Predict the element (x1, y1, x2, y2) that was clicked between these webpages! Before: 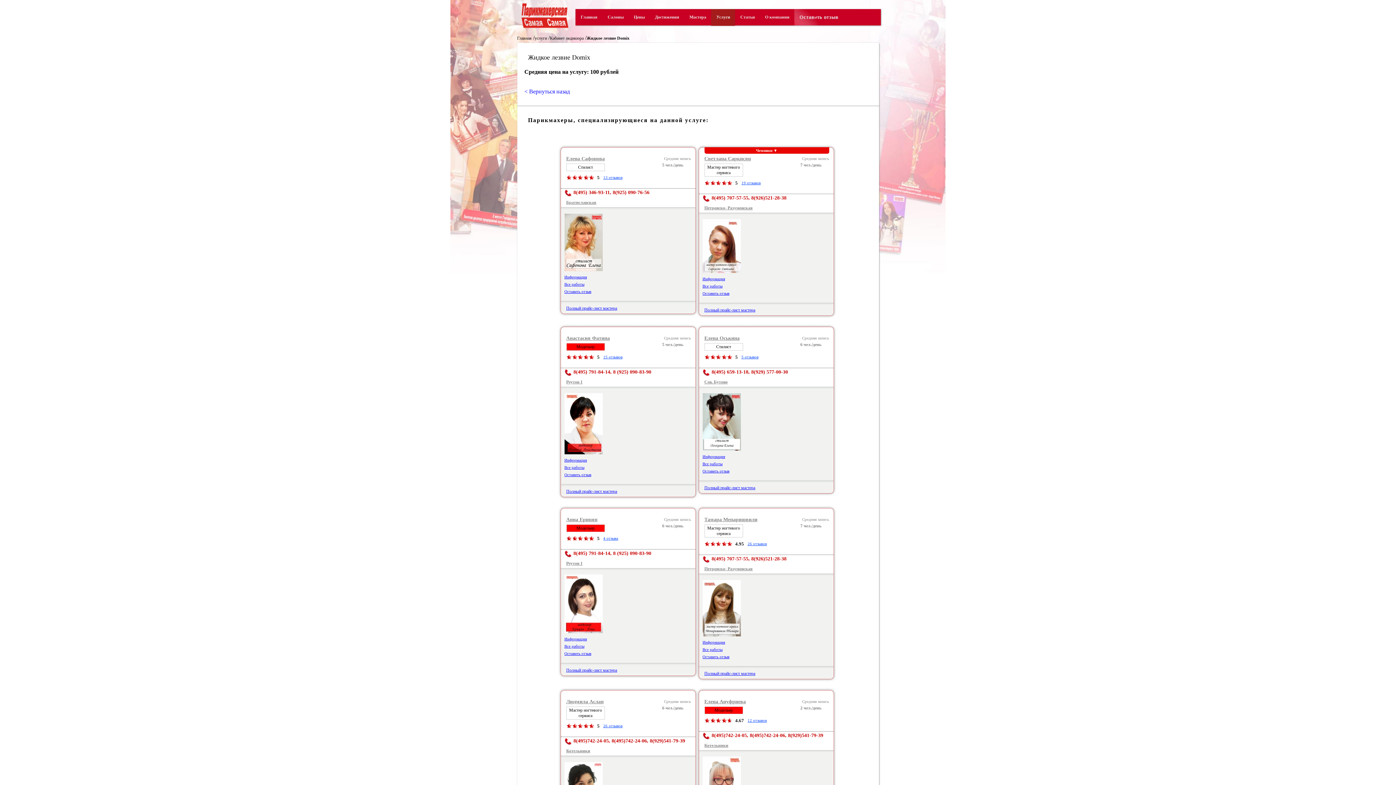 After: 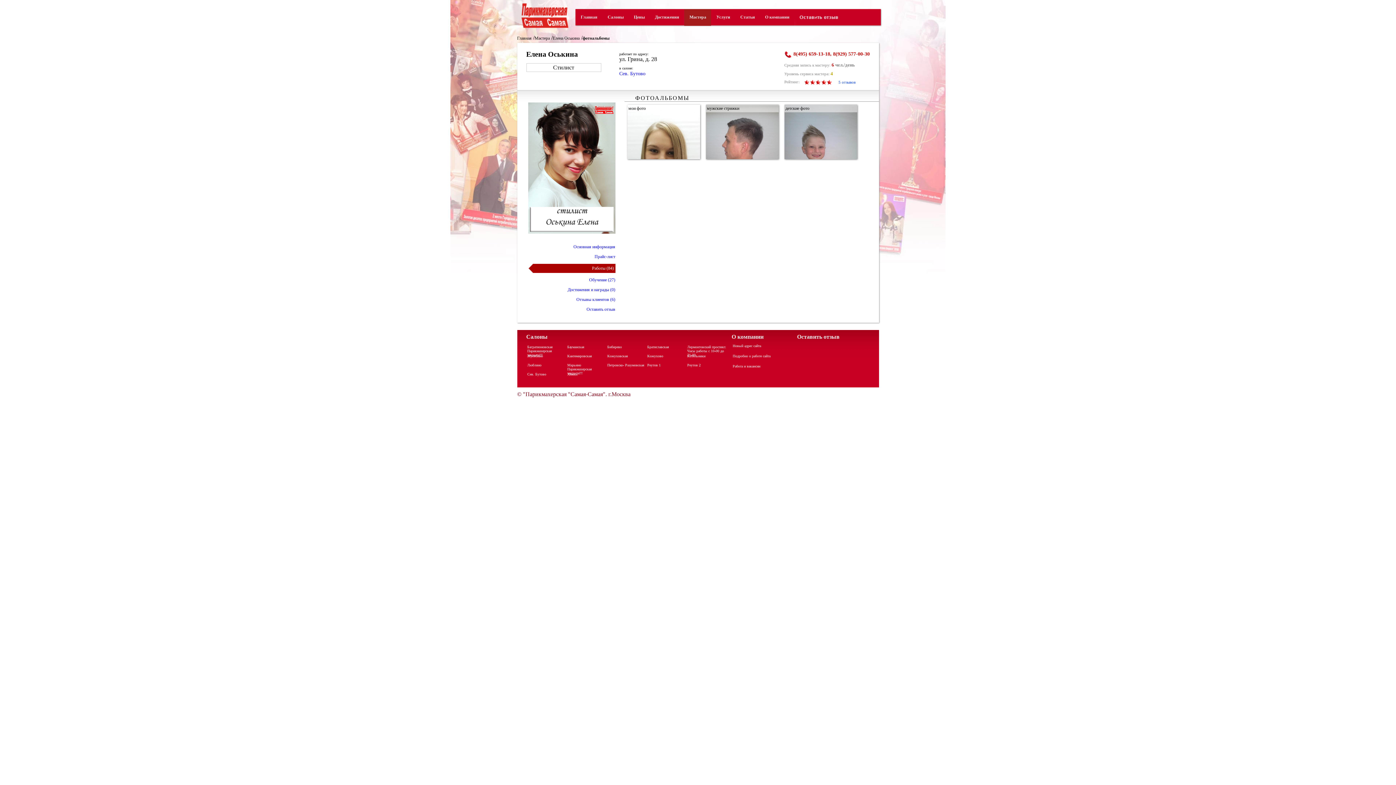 Action: bbox: (702, 461, 740, 466) label: Все работы